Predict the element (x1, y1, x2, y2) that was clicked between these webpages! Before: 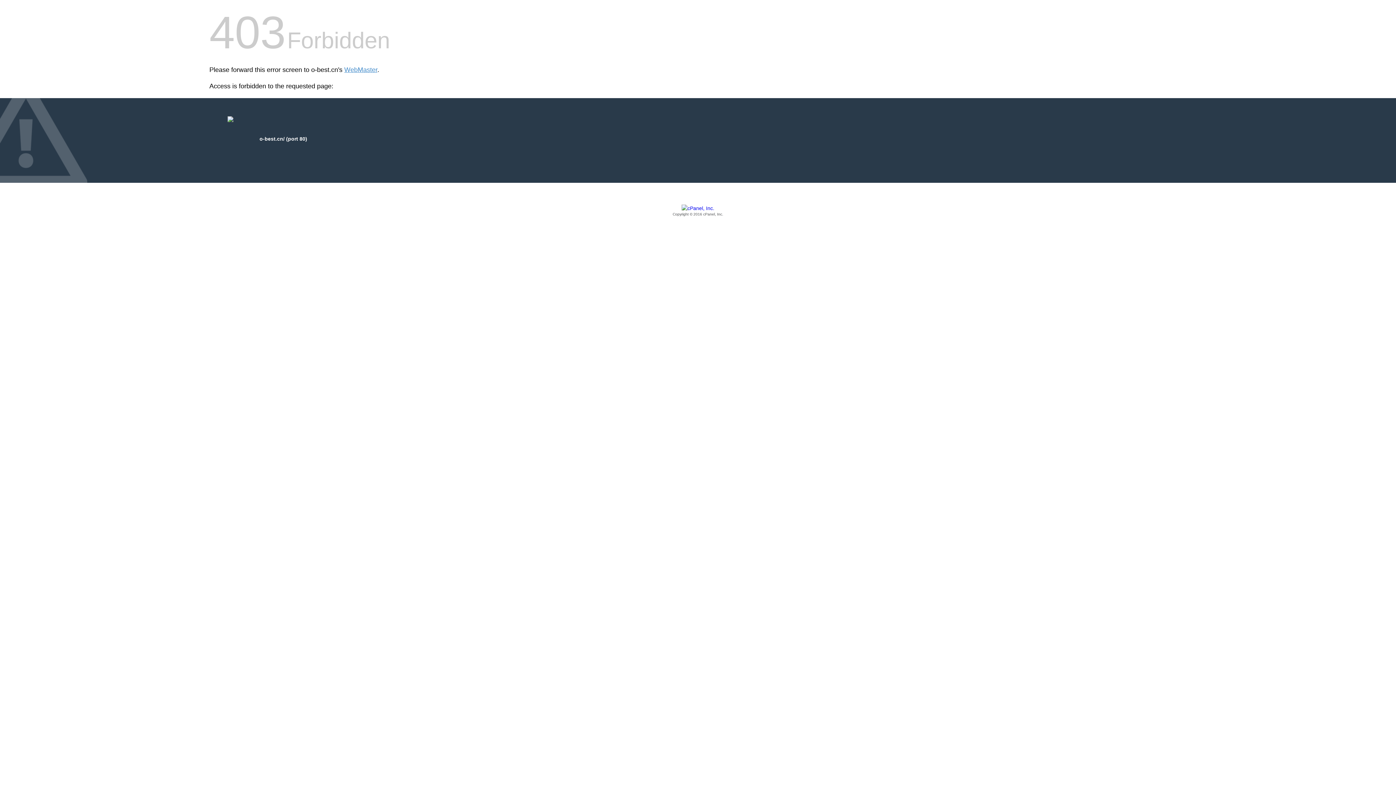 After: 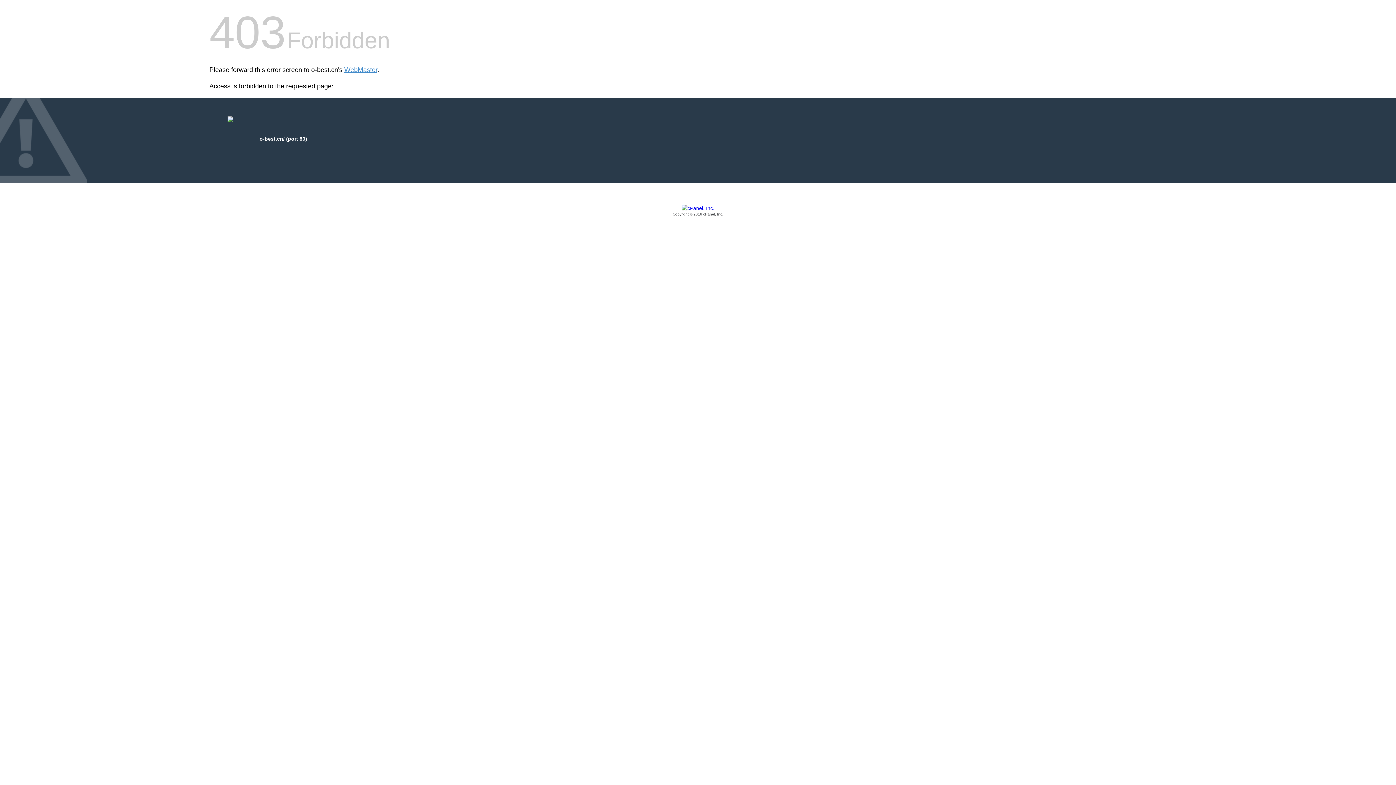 Action: label: Copyright © 2016 cPanel, Inc. bbox: (209, 205, 1186, 217)